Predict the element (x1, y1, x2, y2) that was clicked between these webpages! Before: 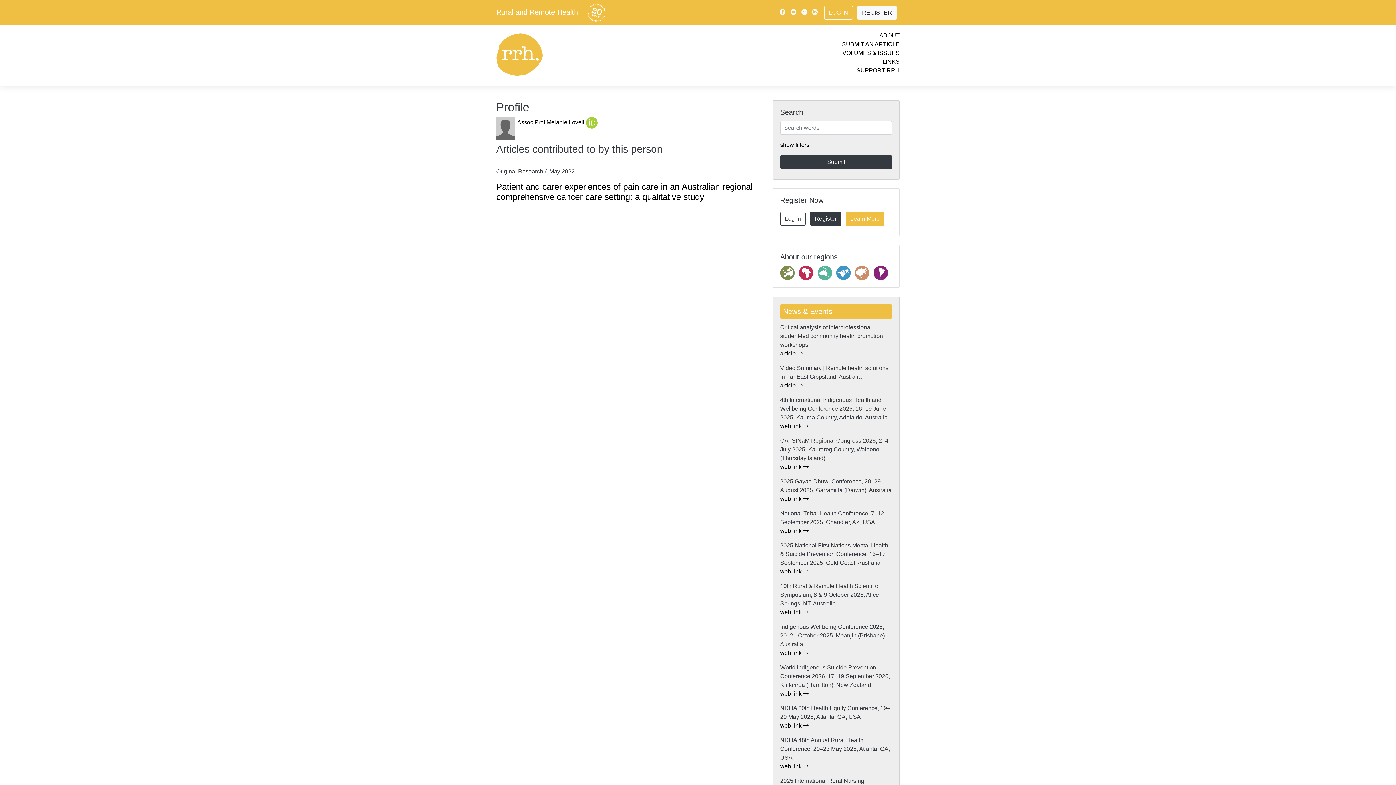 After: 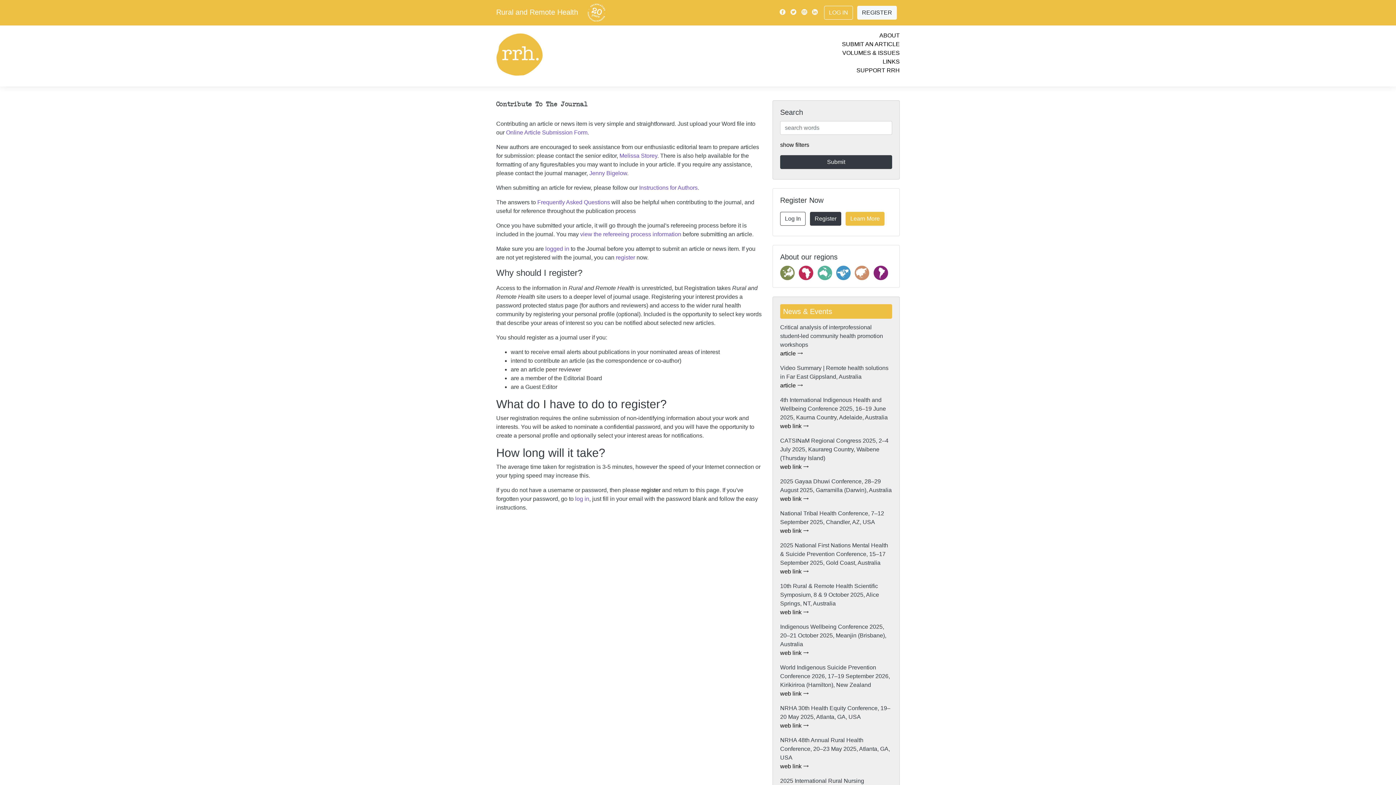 Action: bbox: (842, 41, 900, 47) label: SUBMIT AN ARTICLE